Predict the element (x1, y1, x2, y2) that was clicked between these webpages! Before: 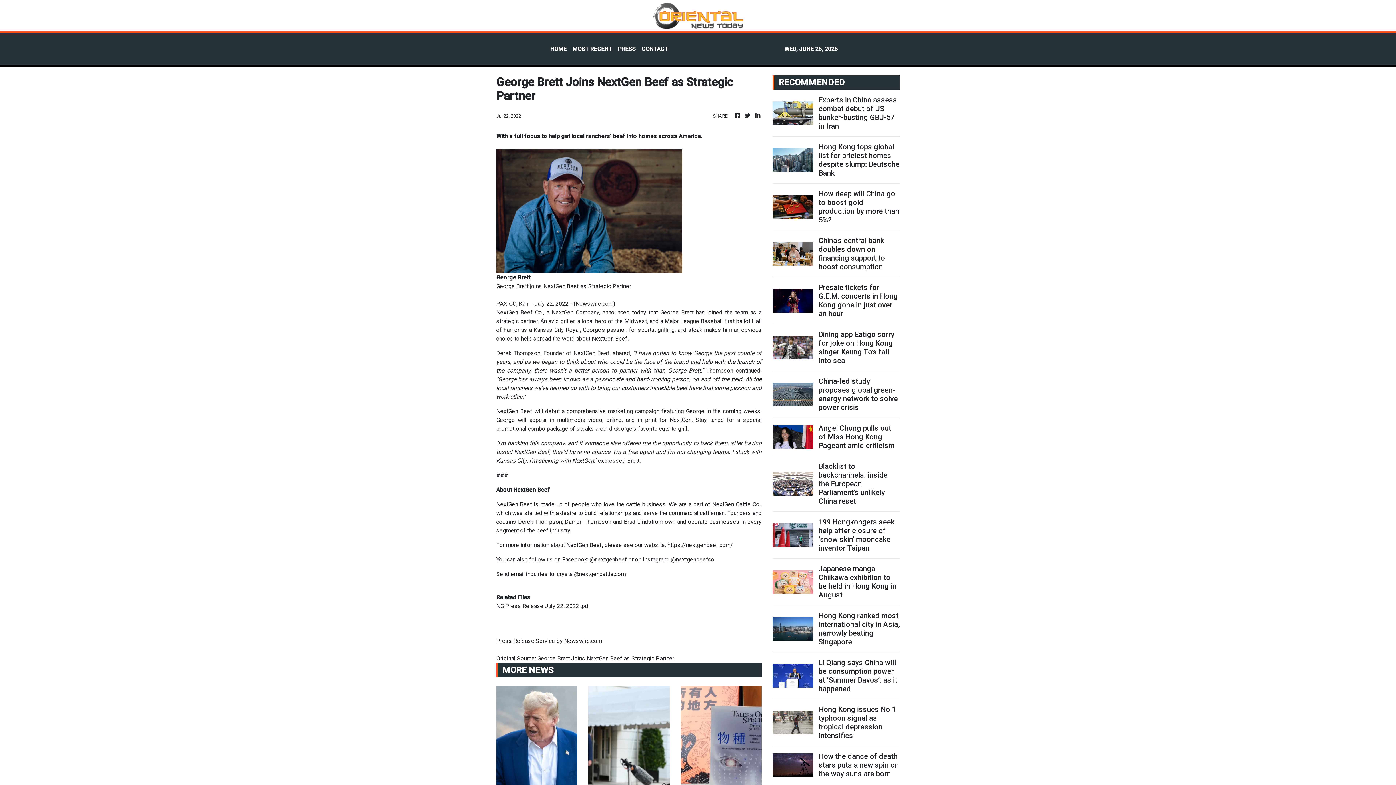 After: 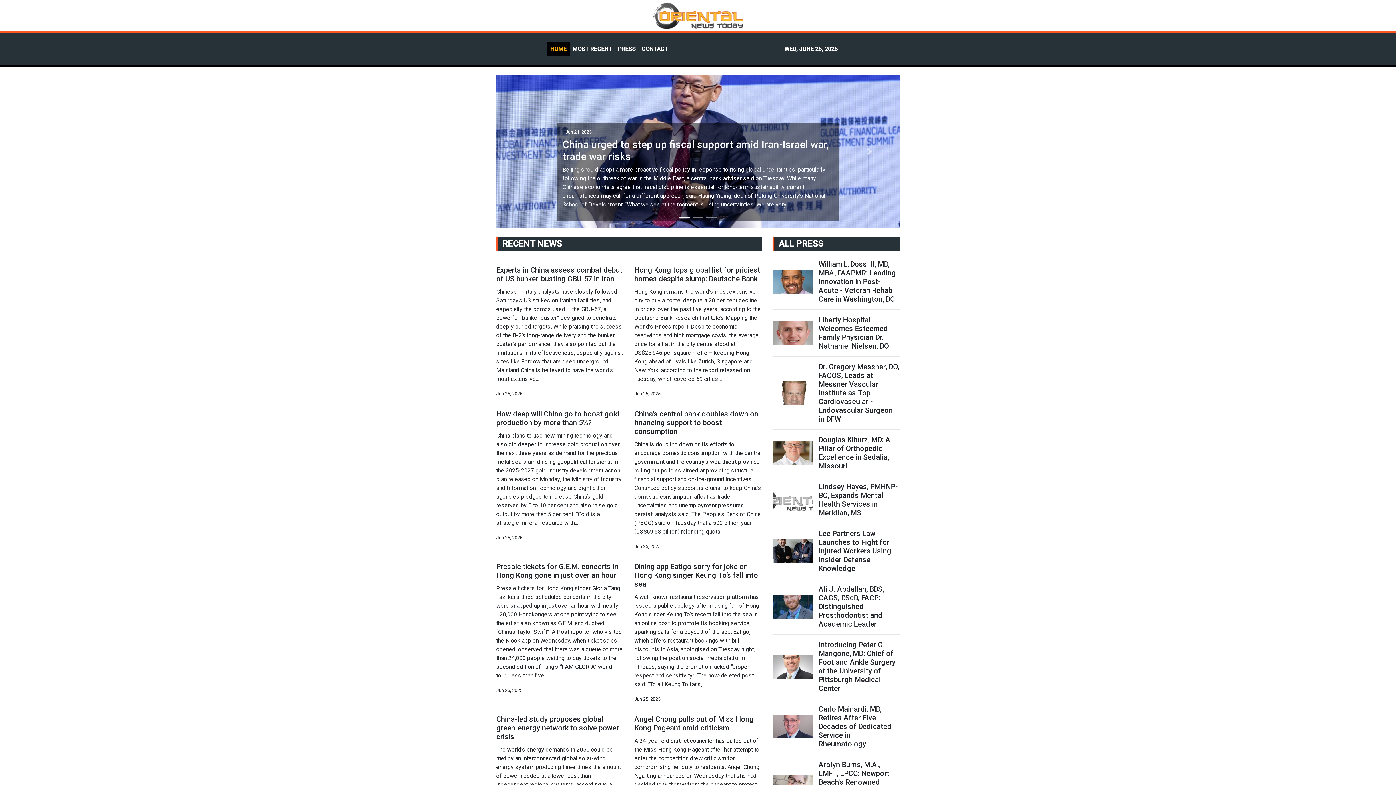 Action: bbox: (754, 111, 761, 120)